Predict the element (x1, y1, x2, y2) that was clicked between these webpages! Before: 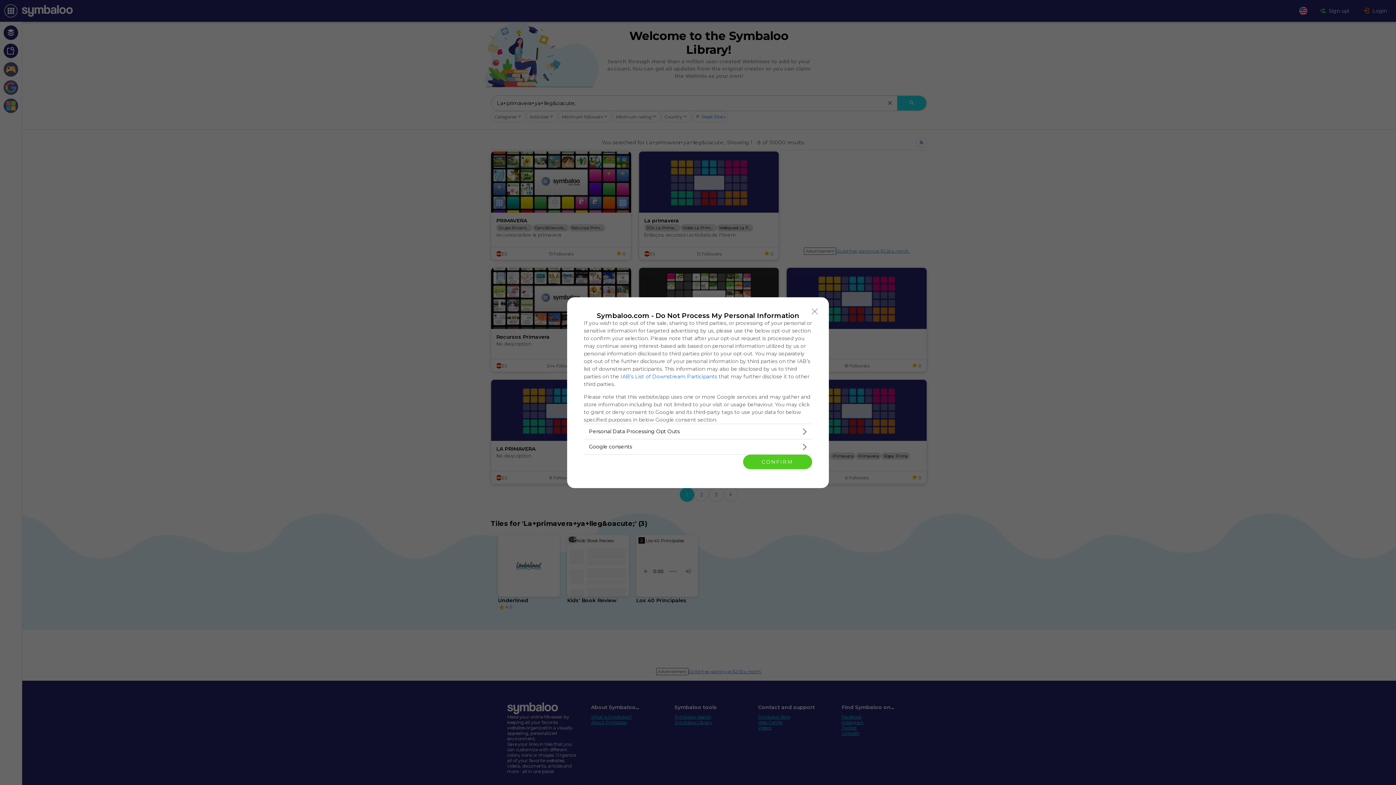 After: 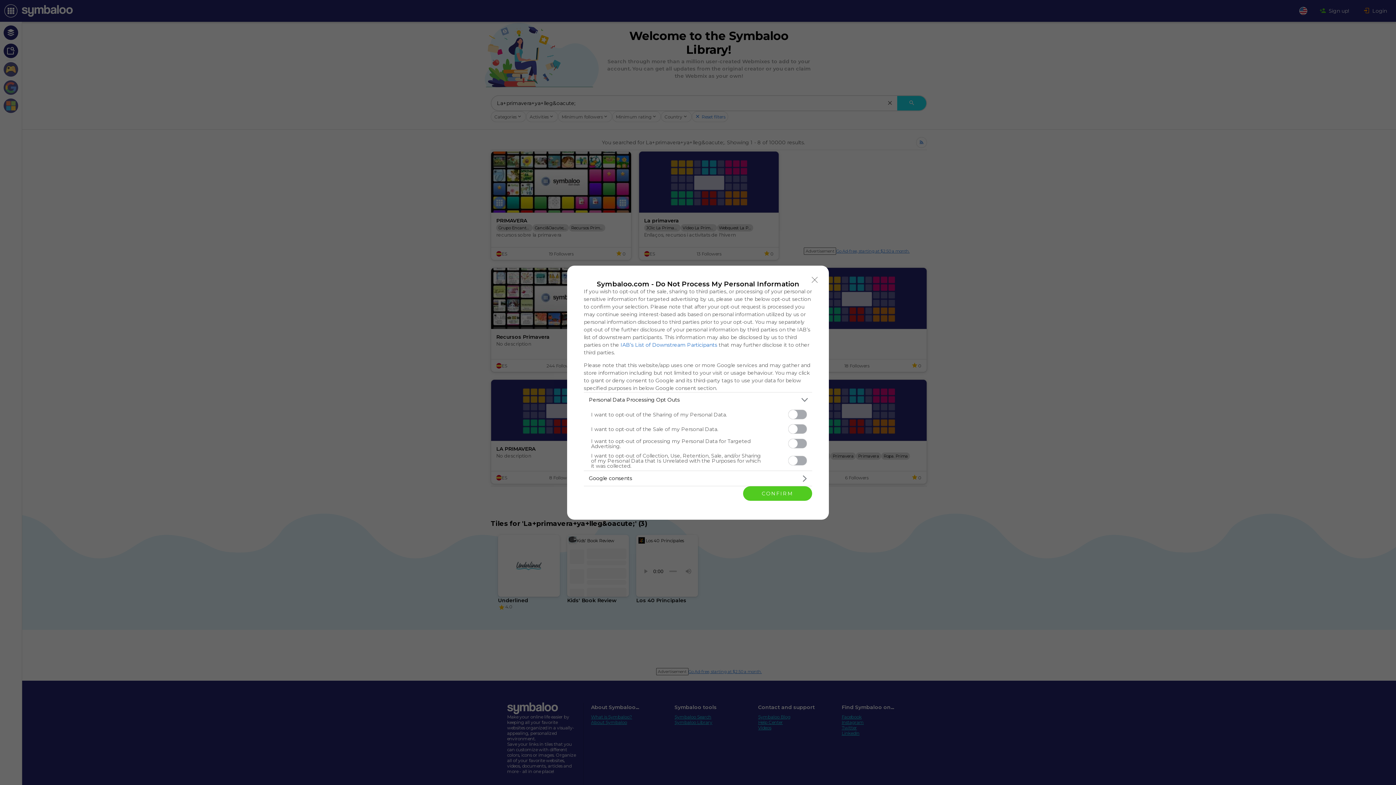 Action: label: Opt-Outs bbox: (584, 424, 812, 439)